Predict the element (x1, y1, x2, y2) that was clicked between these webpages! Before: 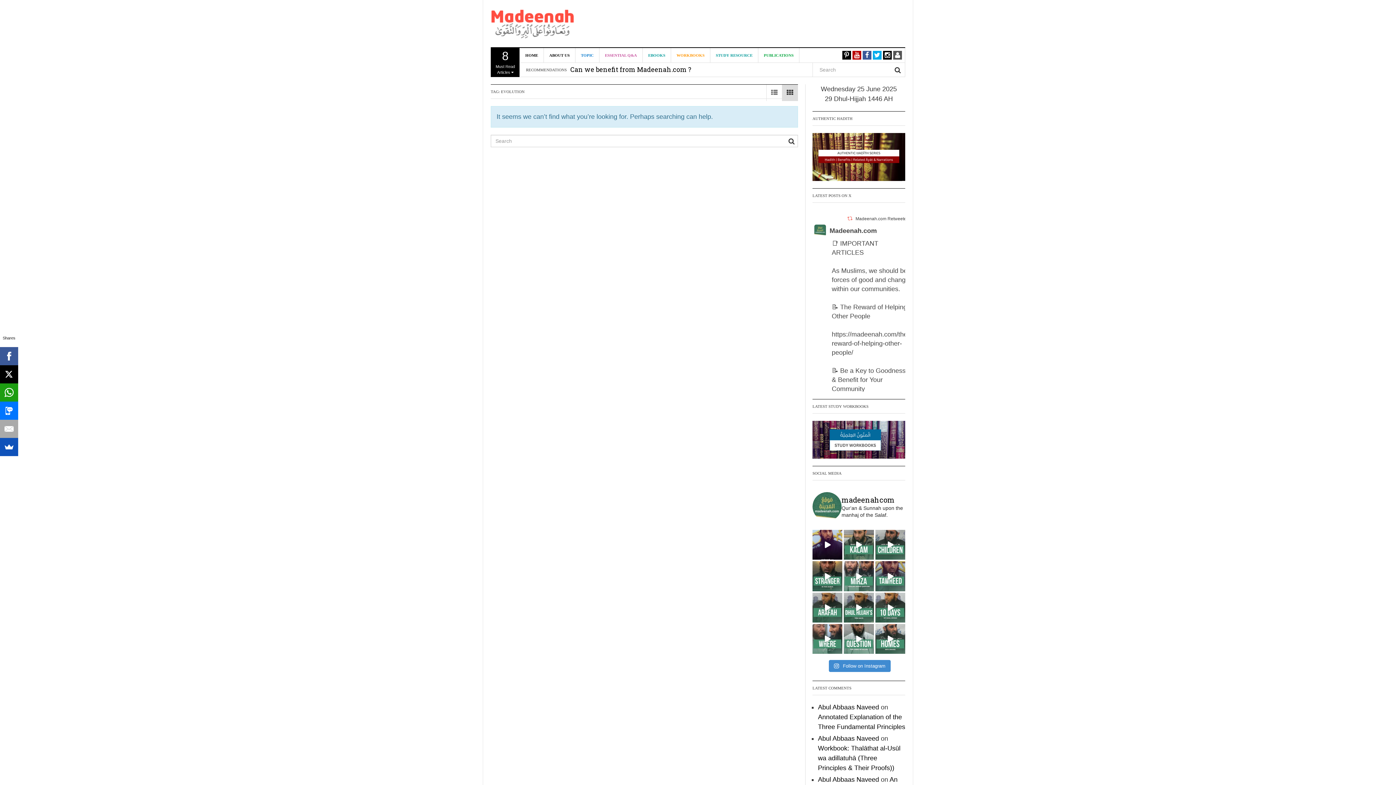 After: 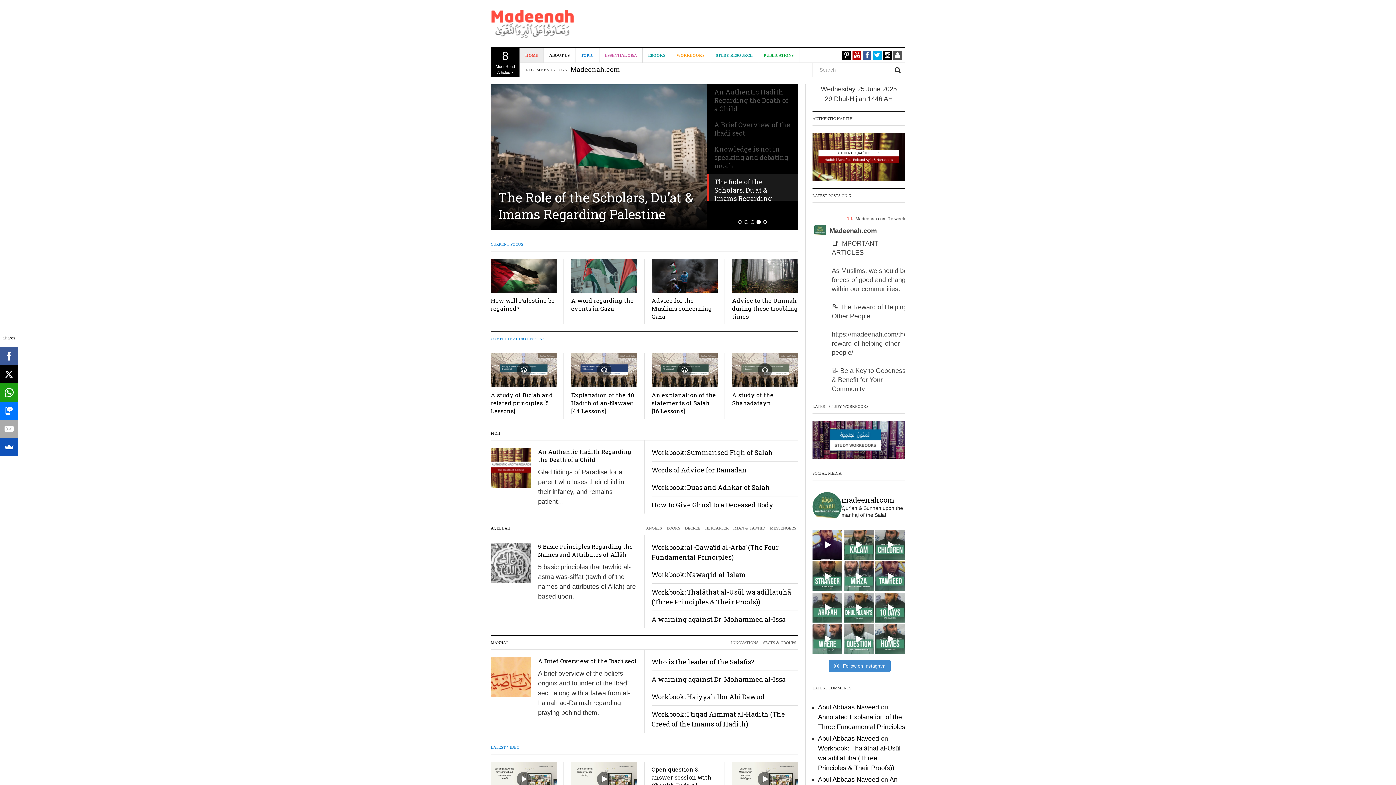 Action: bbox: (490, 20, 574, 27)